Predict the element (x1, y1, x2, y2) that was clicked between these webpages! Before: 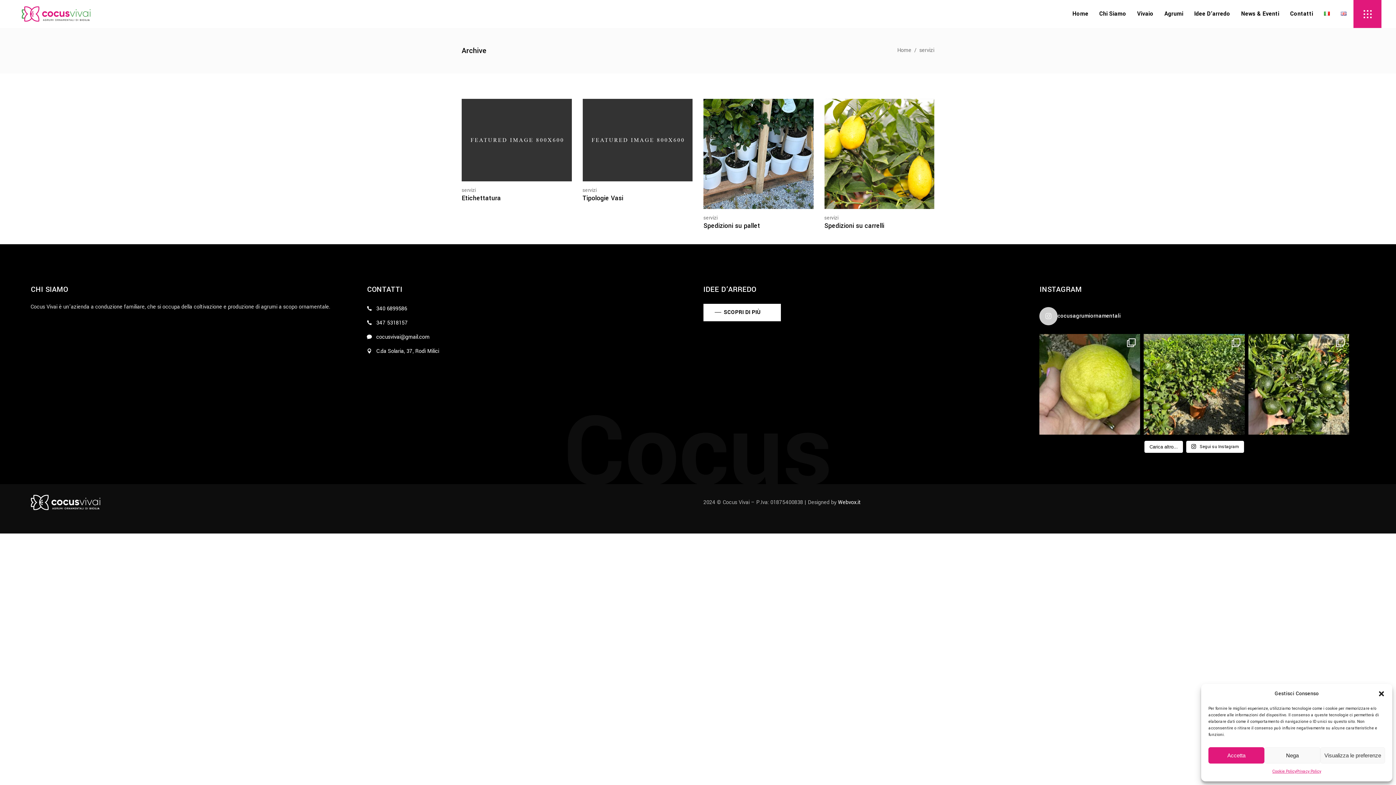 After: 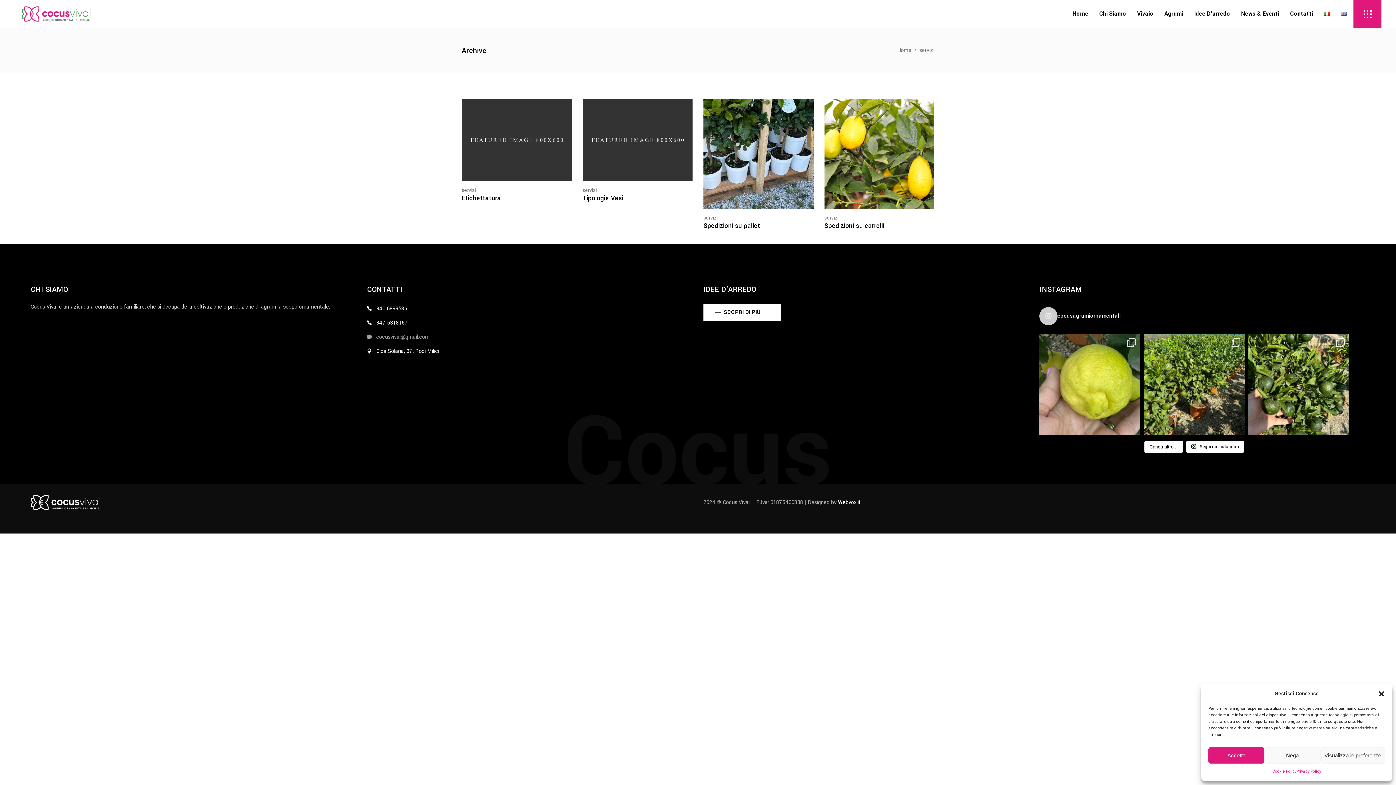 Action: bbox: (366, 332, 429, 341) label: 	

cocusvivai@gmail.com